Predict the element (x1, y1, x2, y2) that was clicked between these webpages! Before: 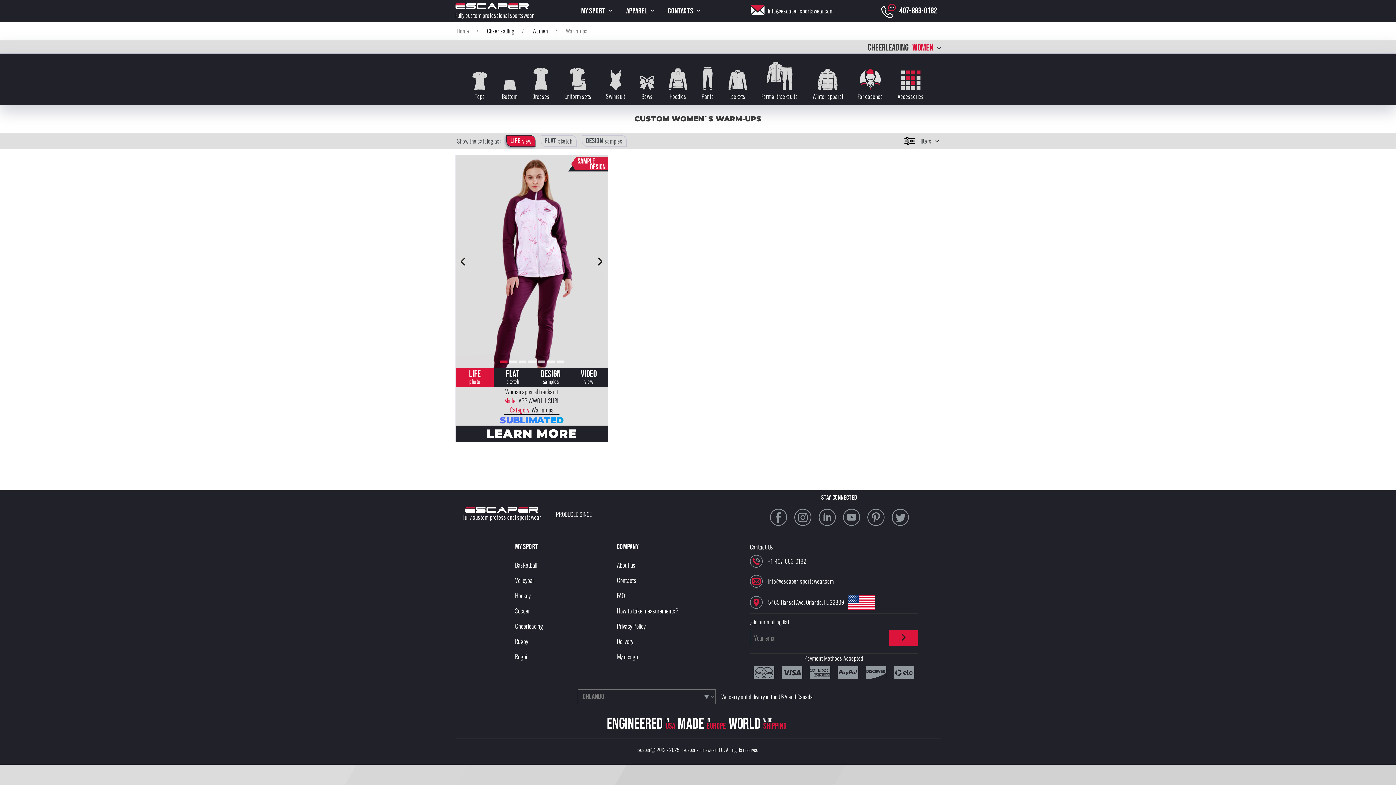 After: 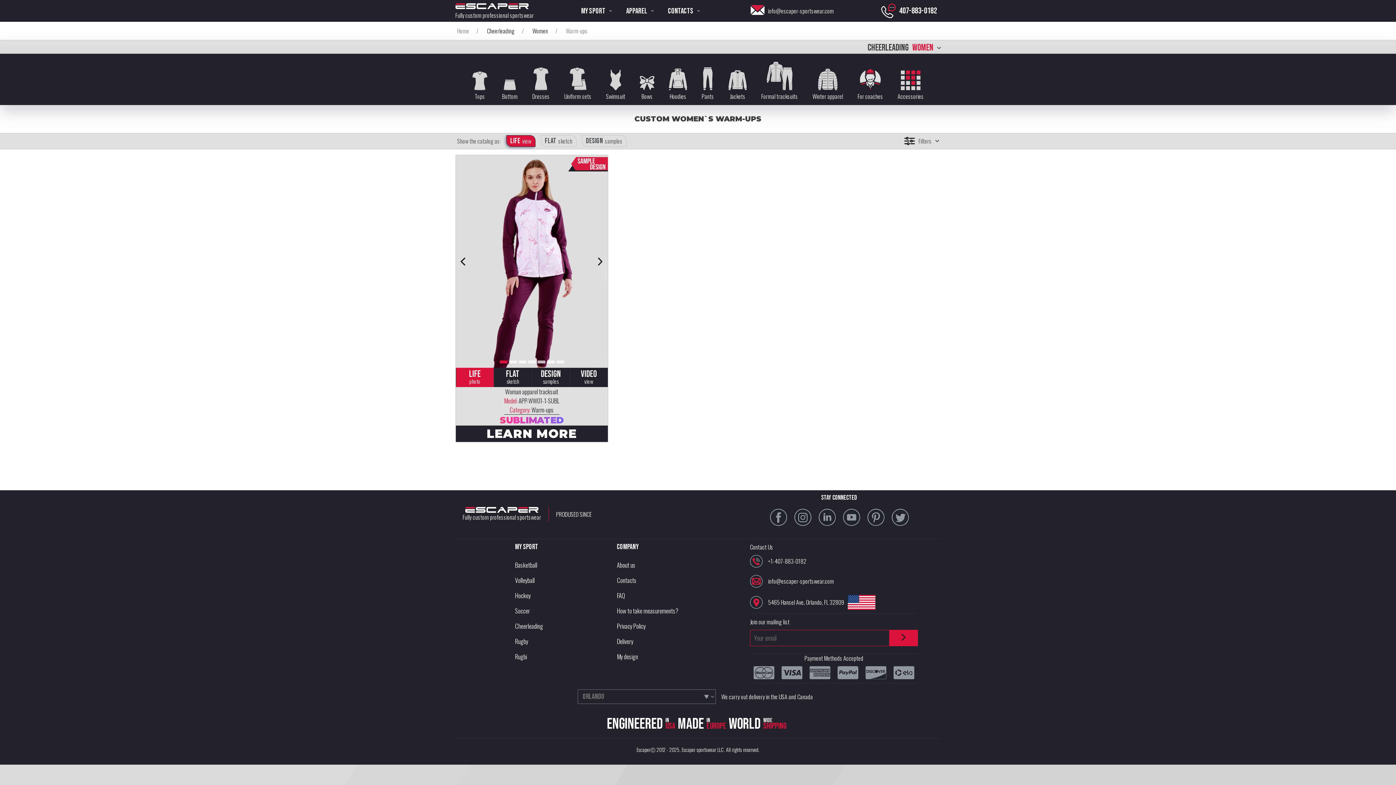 Action: label: +1-407-883-0182 bbox: (750, 551, 918, 571)